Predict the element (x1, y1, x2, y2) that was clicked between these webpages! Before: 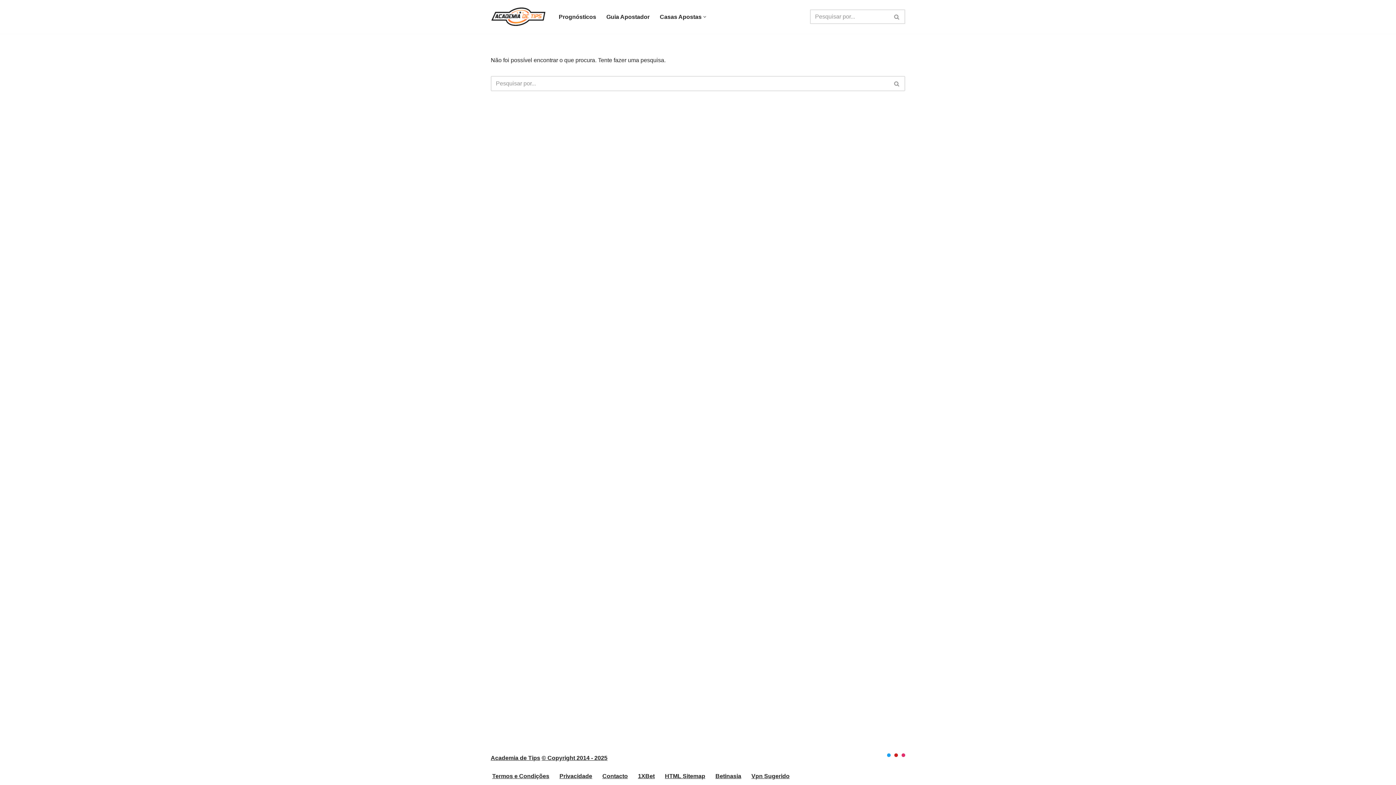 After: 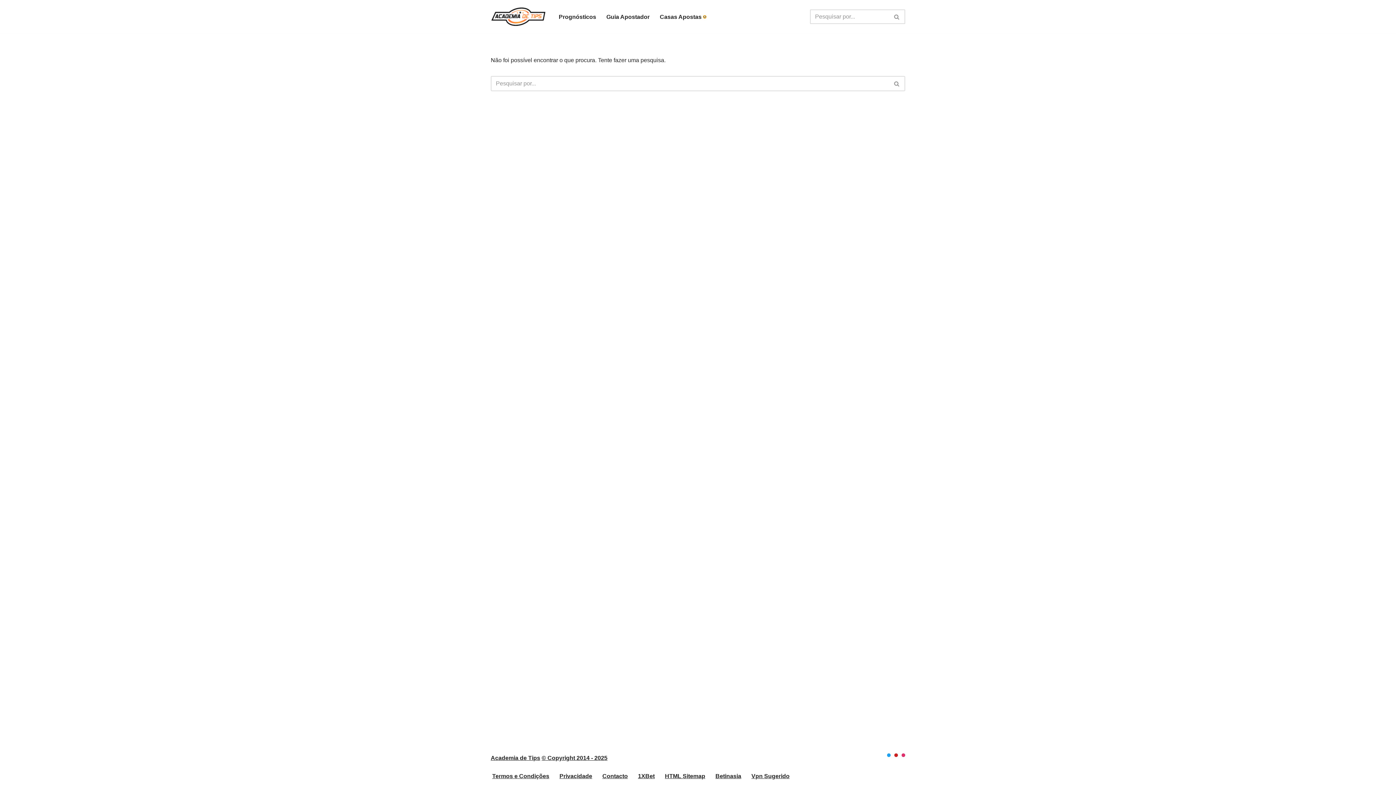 Action: label: Abrir submenu bbox: (703, 15, 706, 18)